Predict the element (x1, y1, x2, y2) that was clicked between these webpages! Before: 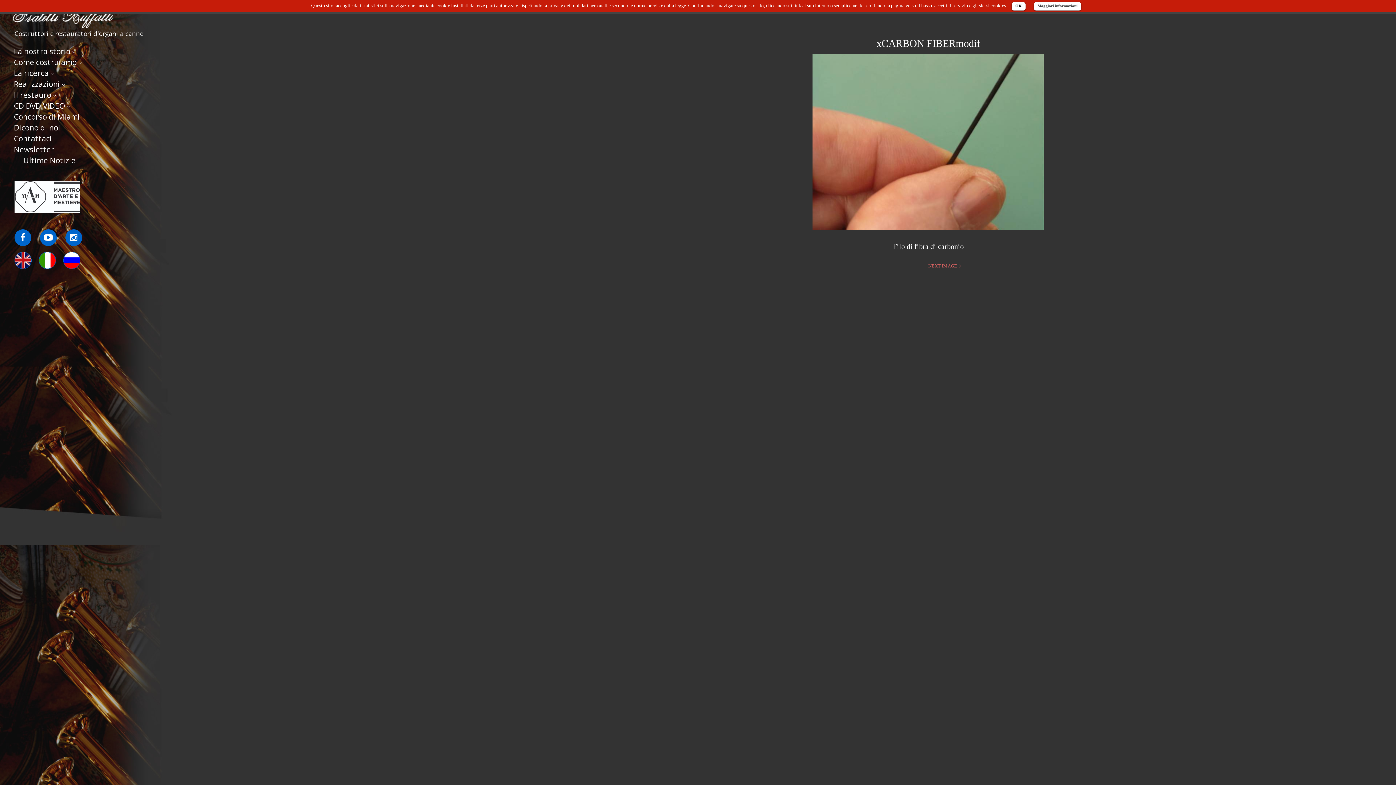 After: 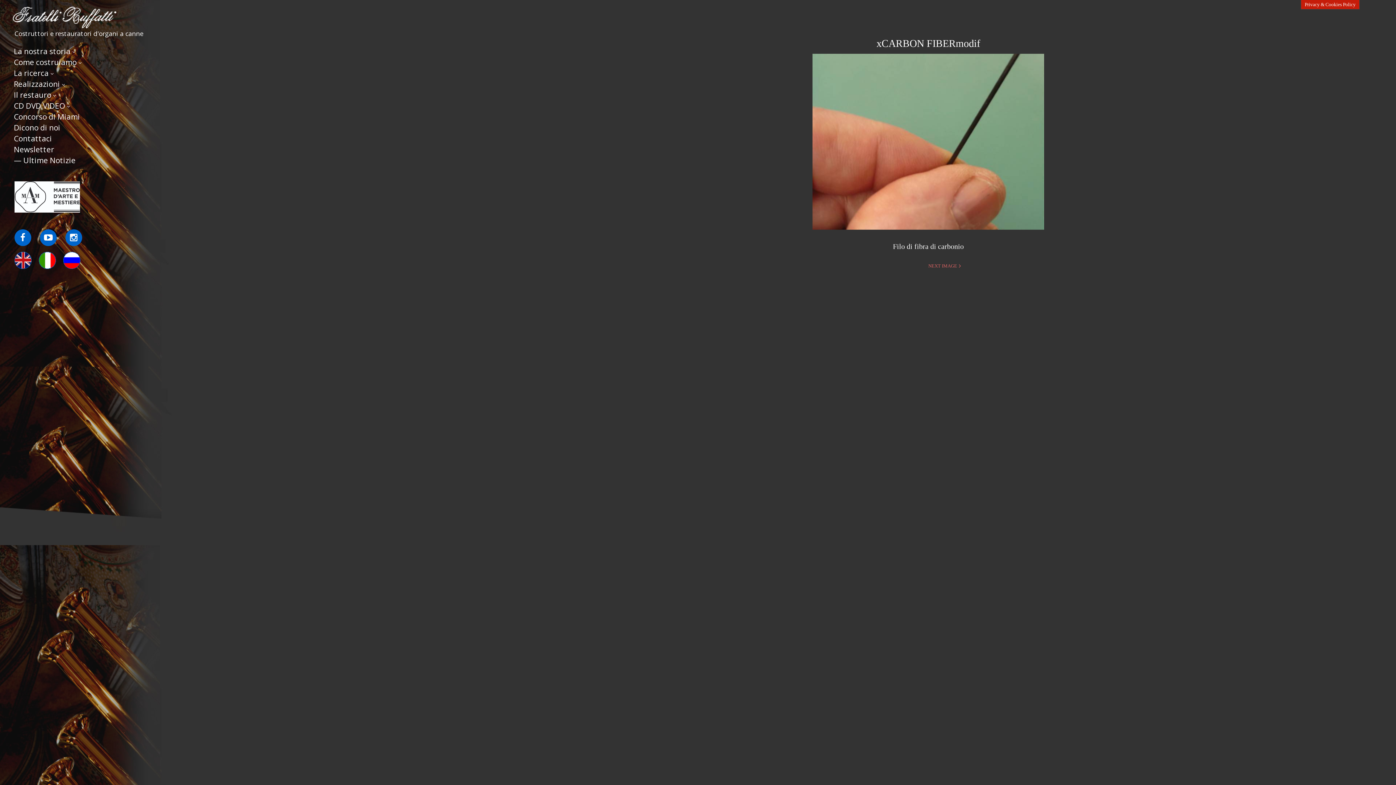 Action: label: OK bbox: (1012, 2, 1025, 10)